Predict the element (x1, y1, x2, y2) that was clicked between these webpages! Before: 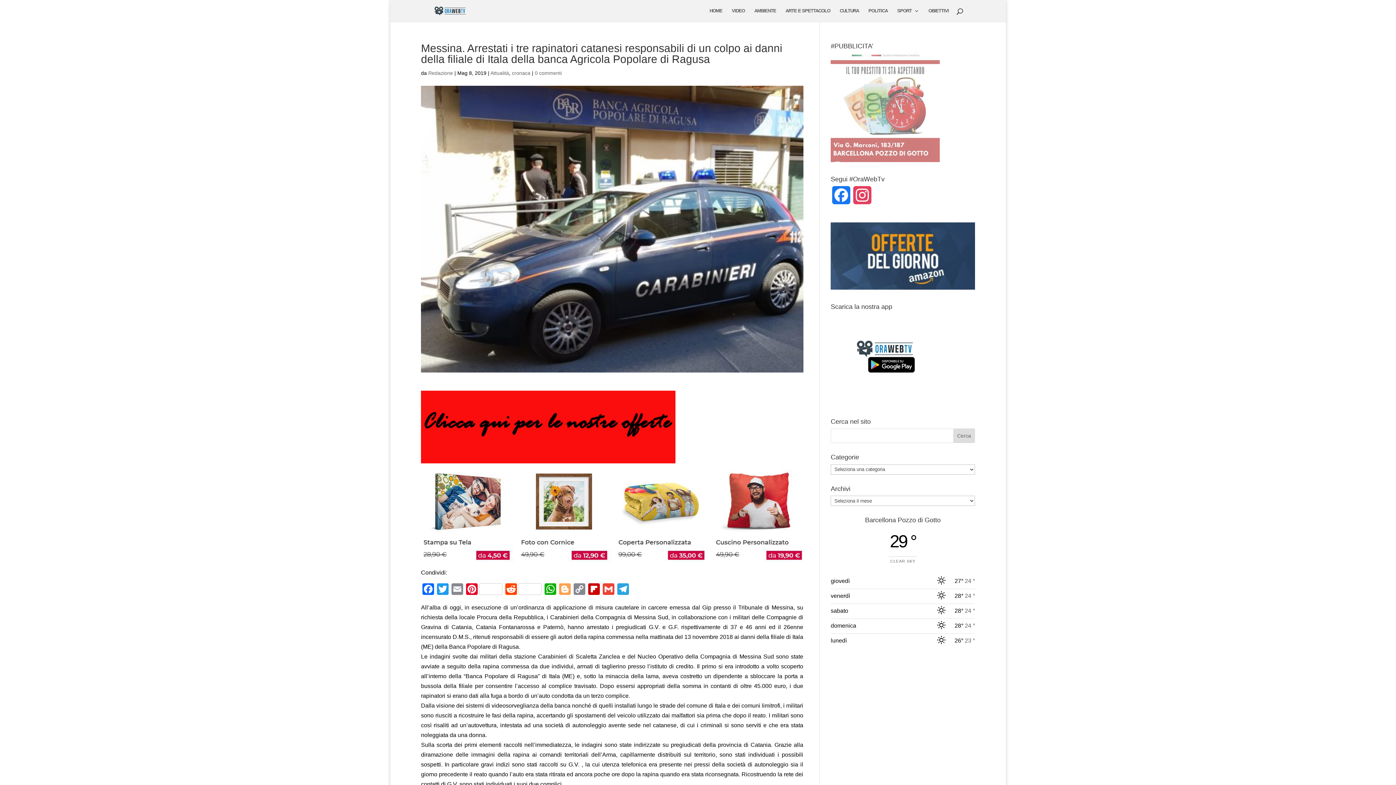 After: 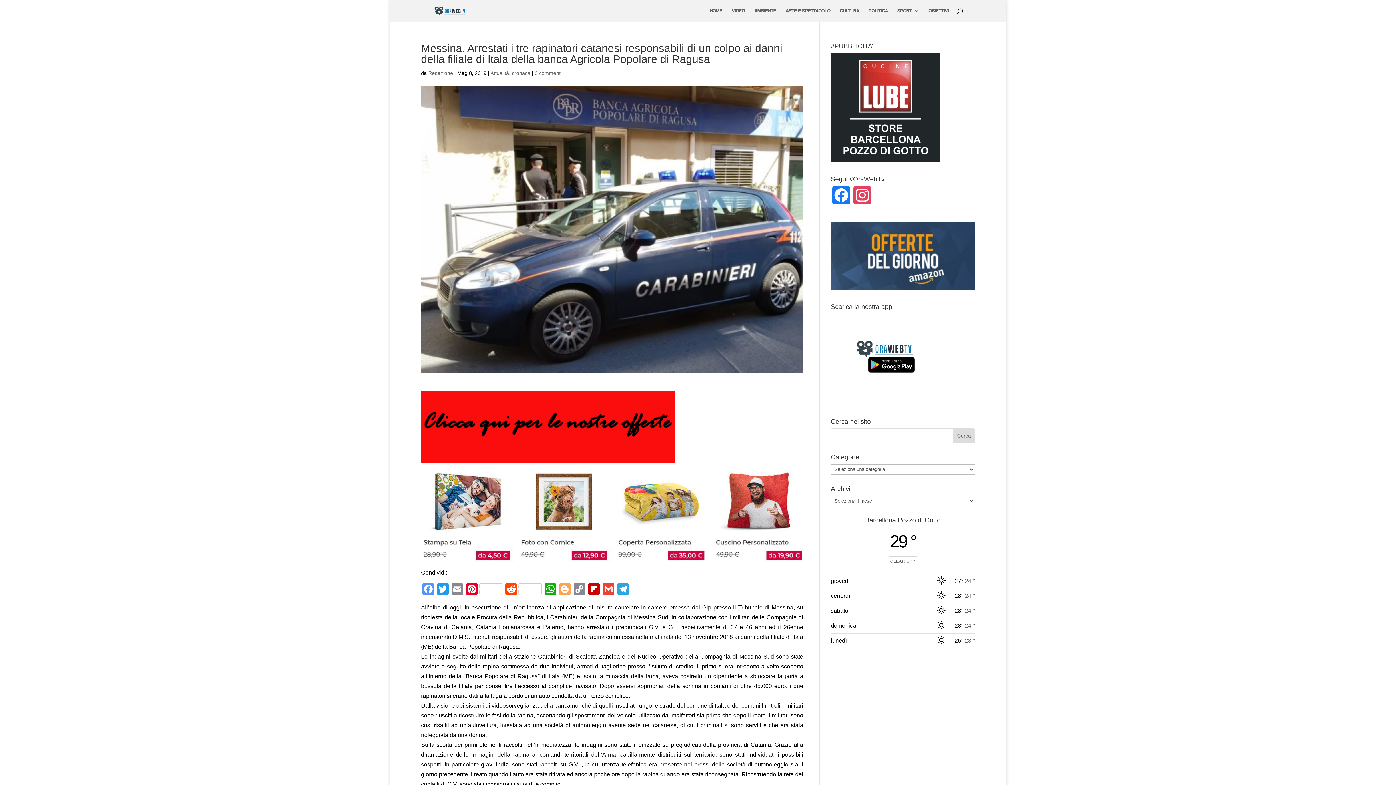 Action: label: Facebook bbox: (421, 583, 435, 597)